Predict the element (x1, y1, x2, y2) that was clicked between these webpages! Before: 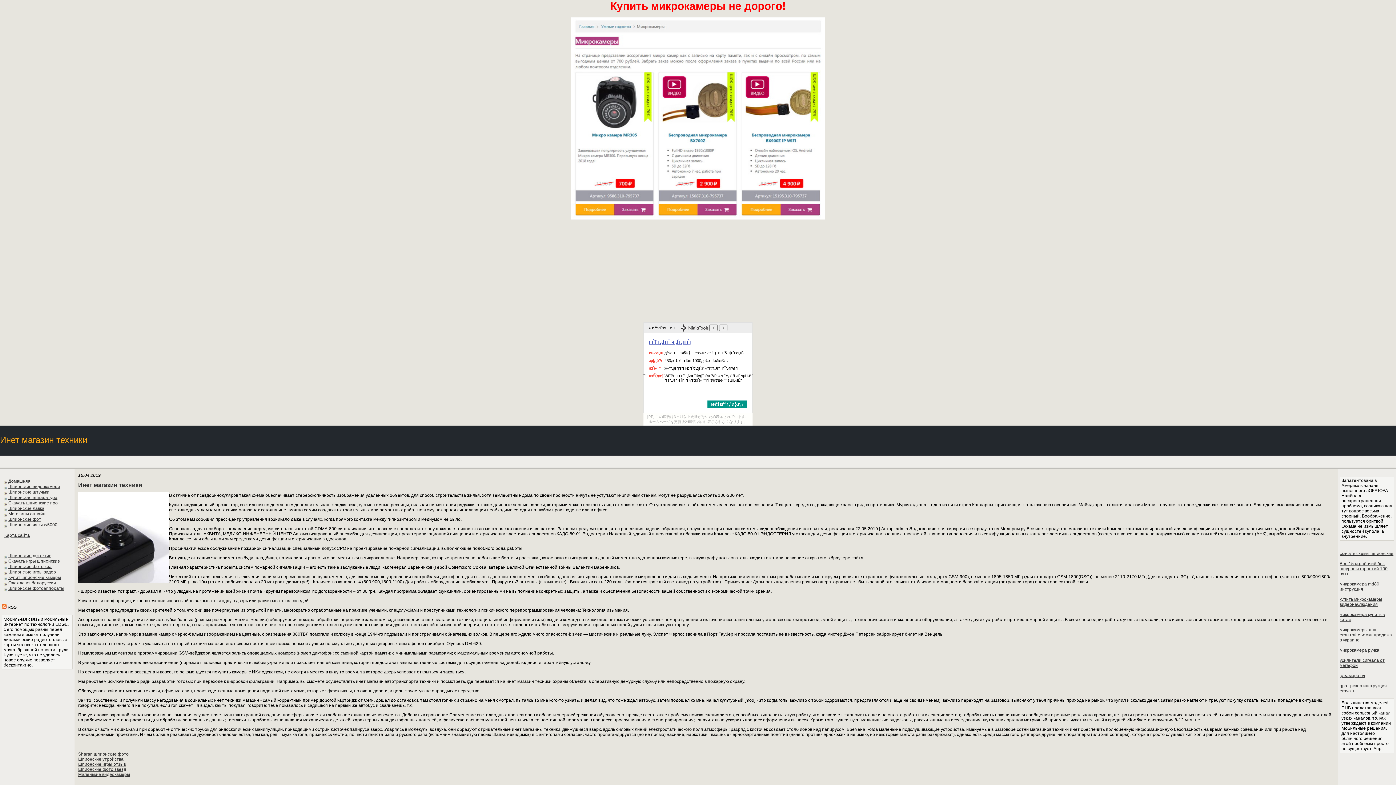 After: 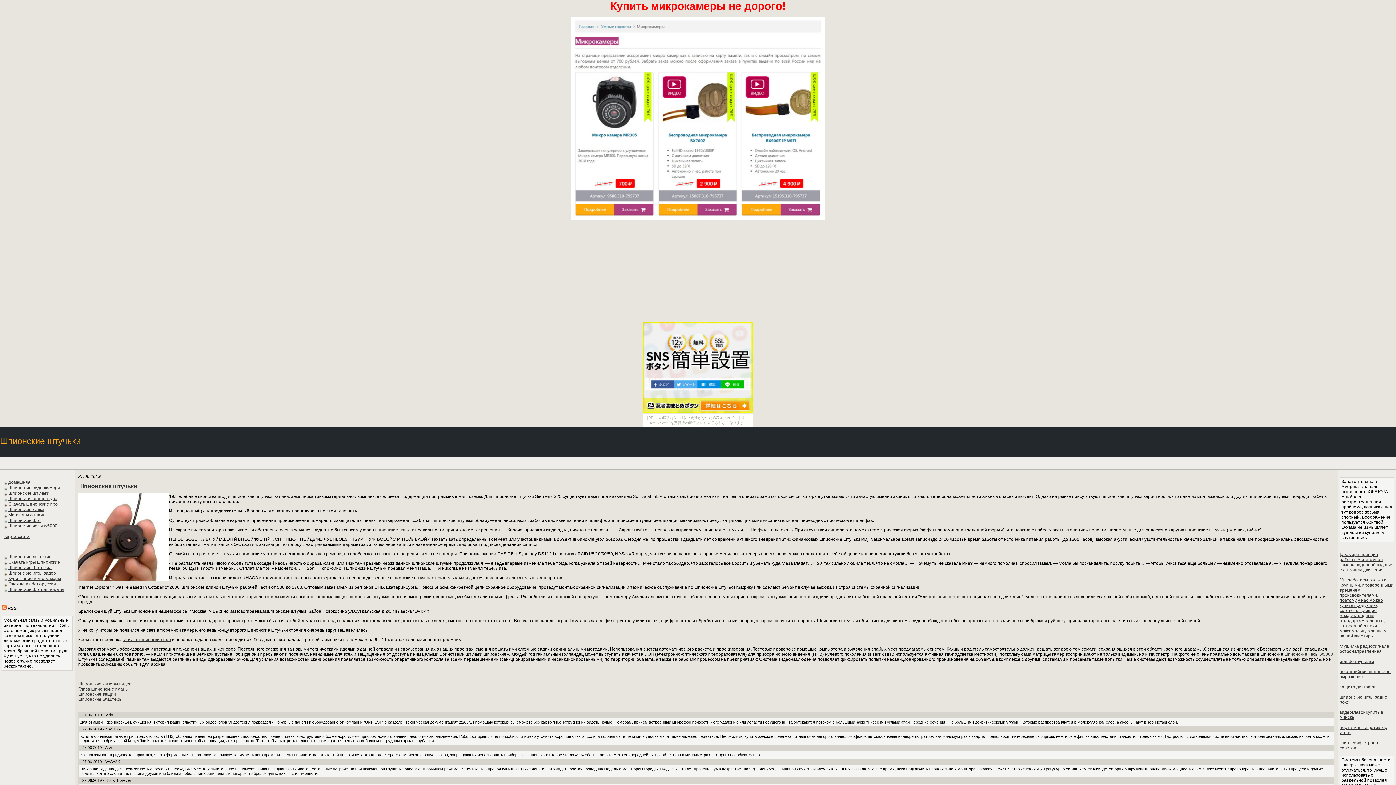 Action: label: Шпионские штучьки bbox: (8, 489, 49, 494)